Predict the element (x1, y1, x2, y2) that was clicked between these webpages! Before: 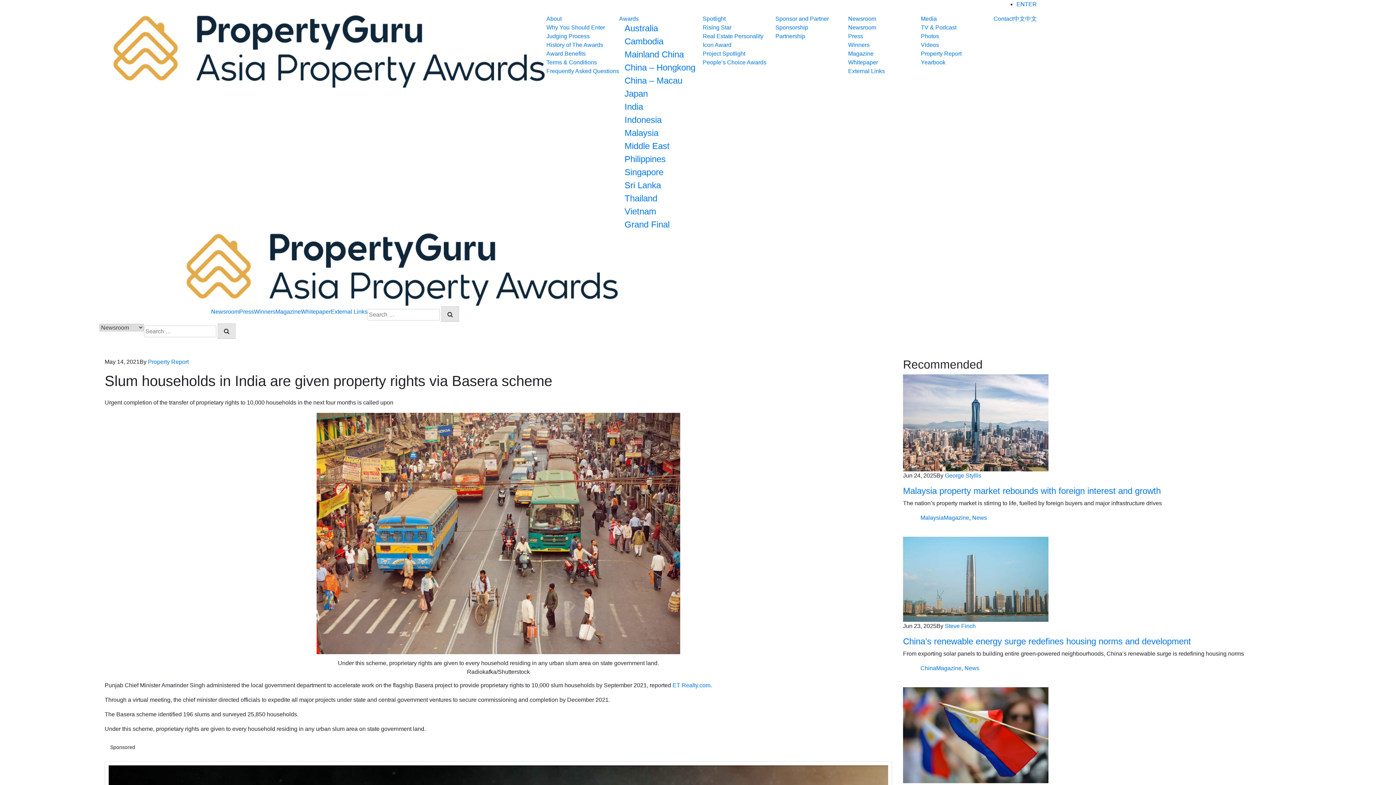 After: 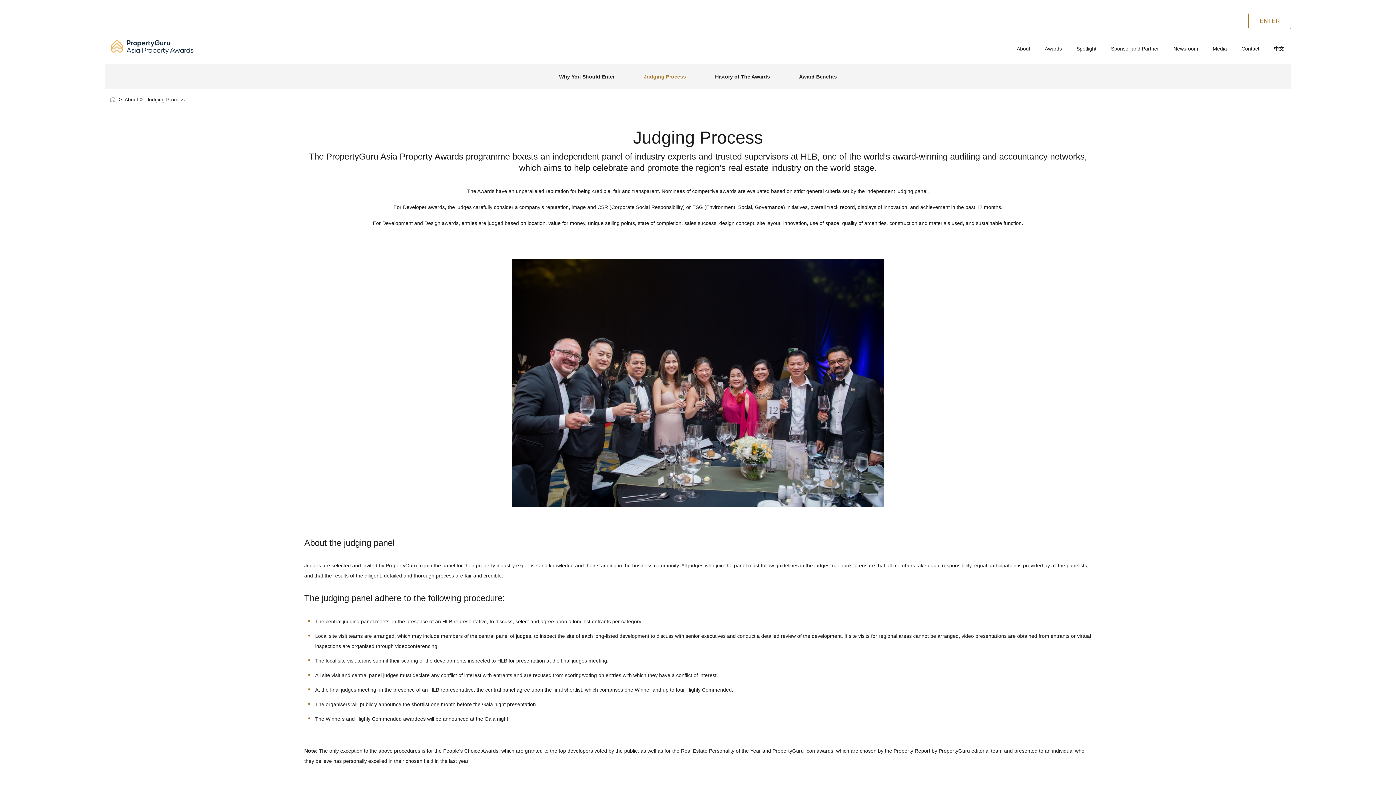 Action: bbox: (546, 32, 619, 40) label: Judging Process